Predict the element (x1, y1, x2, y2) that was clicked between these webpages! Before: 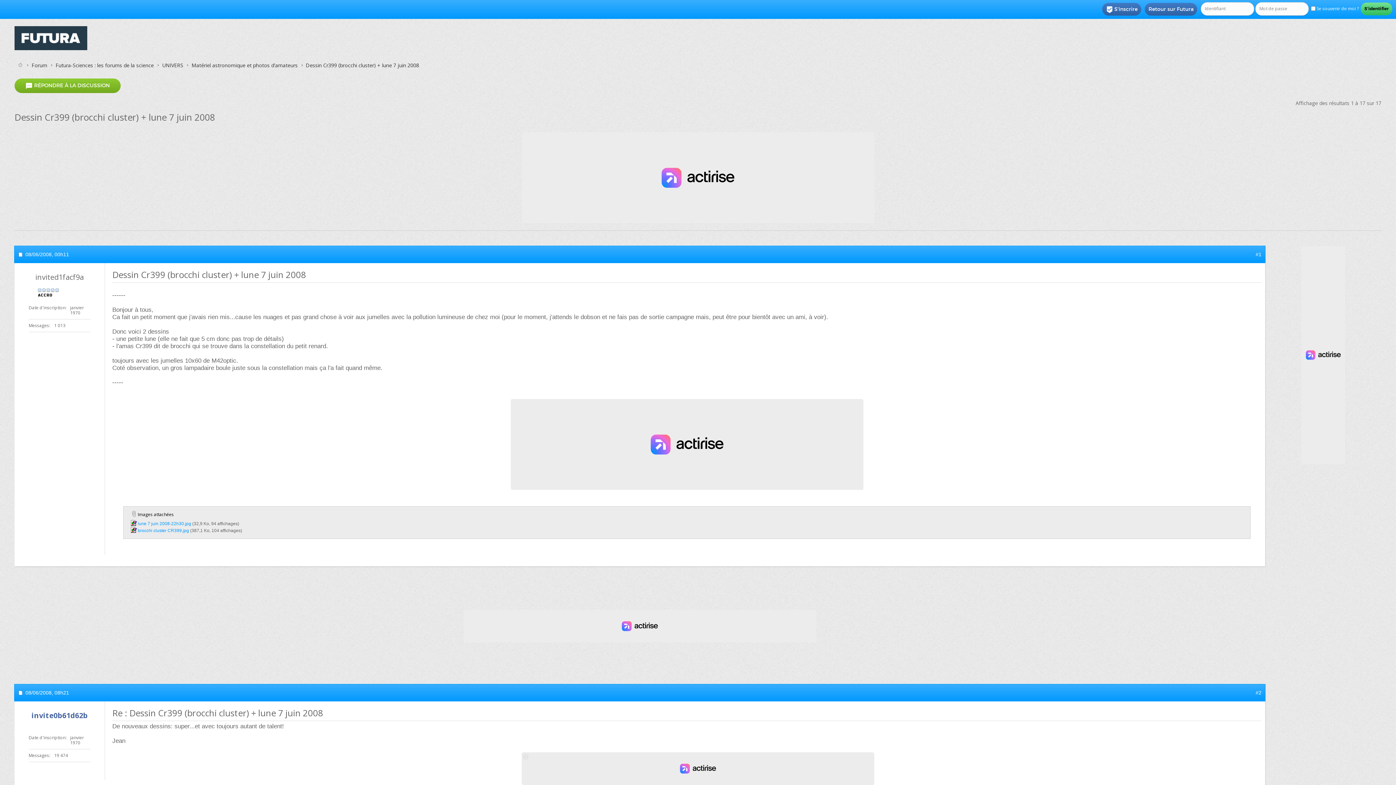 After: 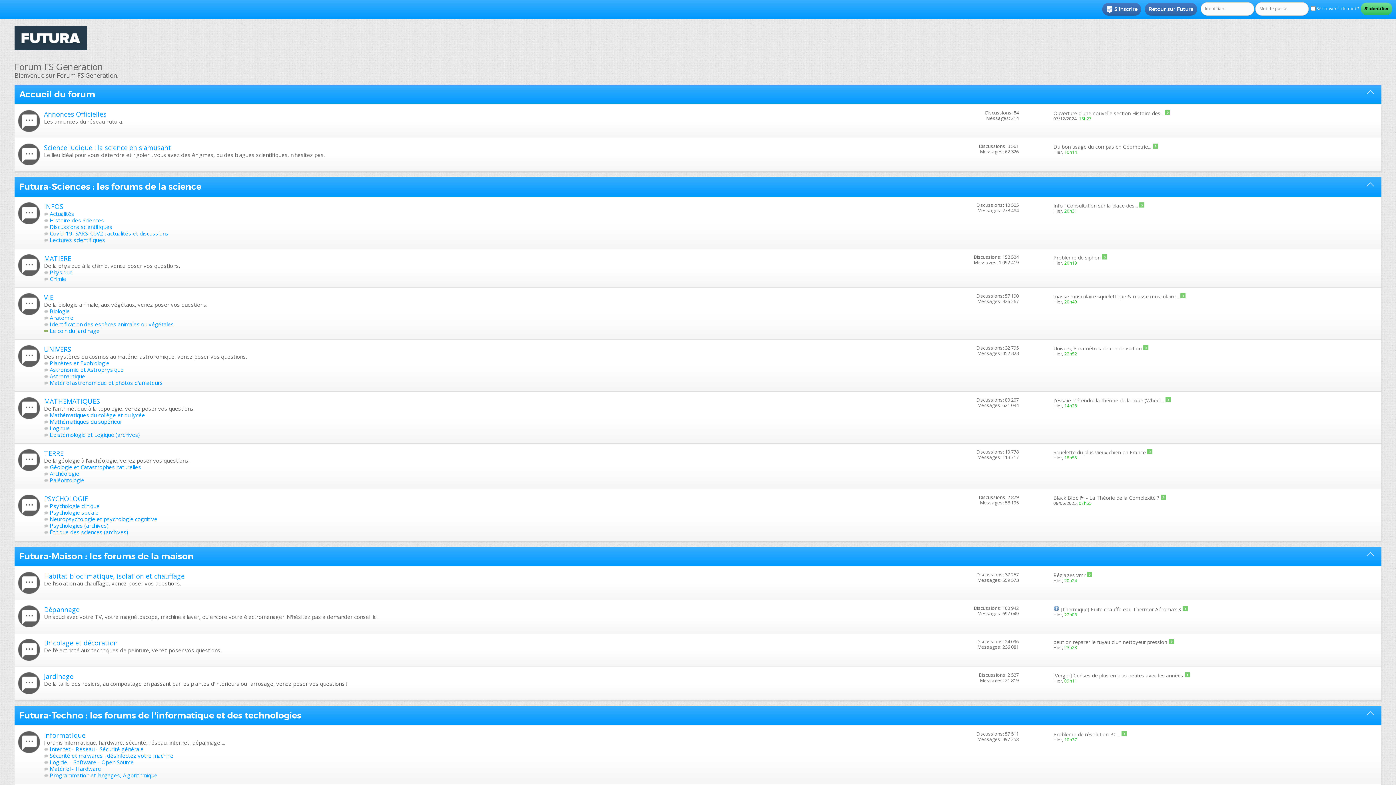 Action: bbox: (0, 18, 101, 55)